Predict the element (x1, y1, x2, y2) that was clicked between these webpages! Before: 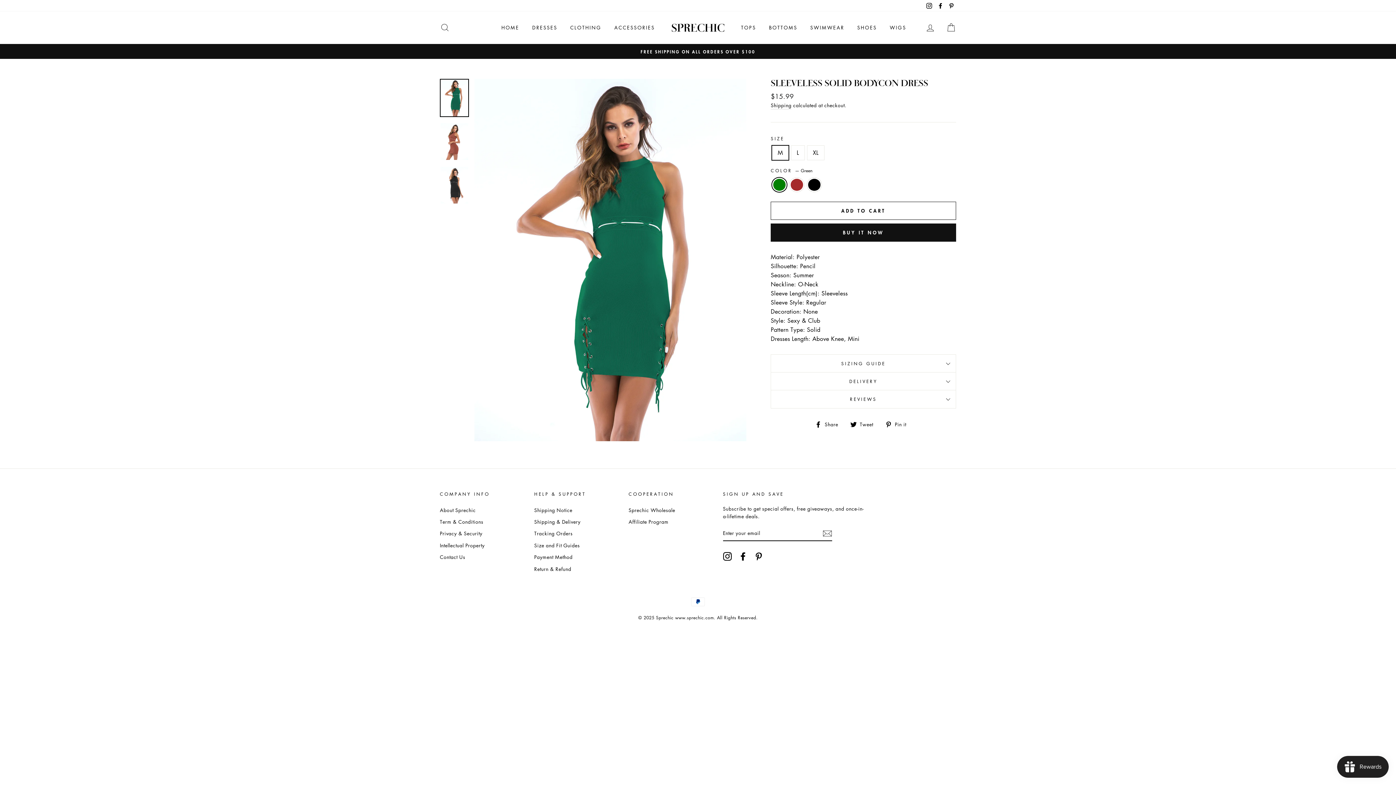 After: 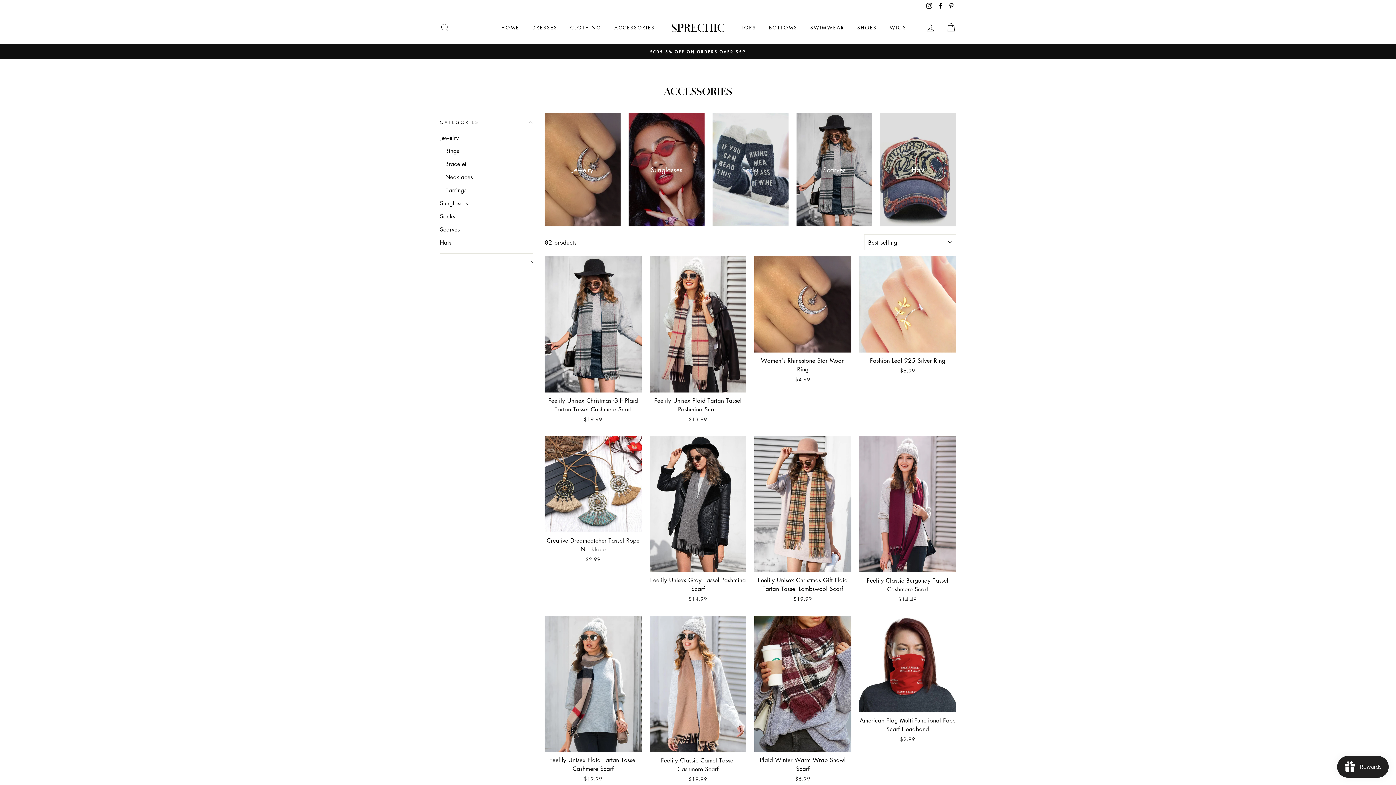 Action: bbox: (609, 21, 660, 34) label: ACCESSORIES